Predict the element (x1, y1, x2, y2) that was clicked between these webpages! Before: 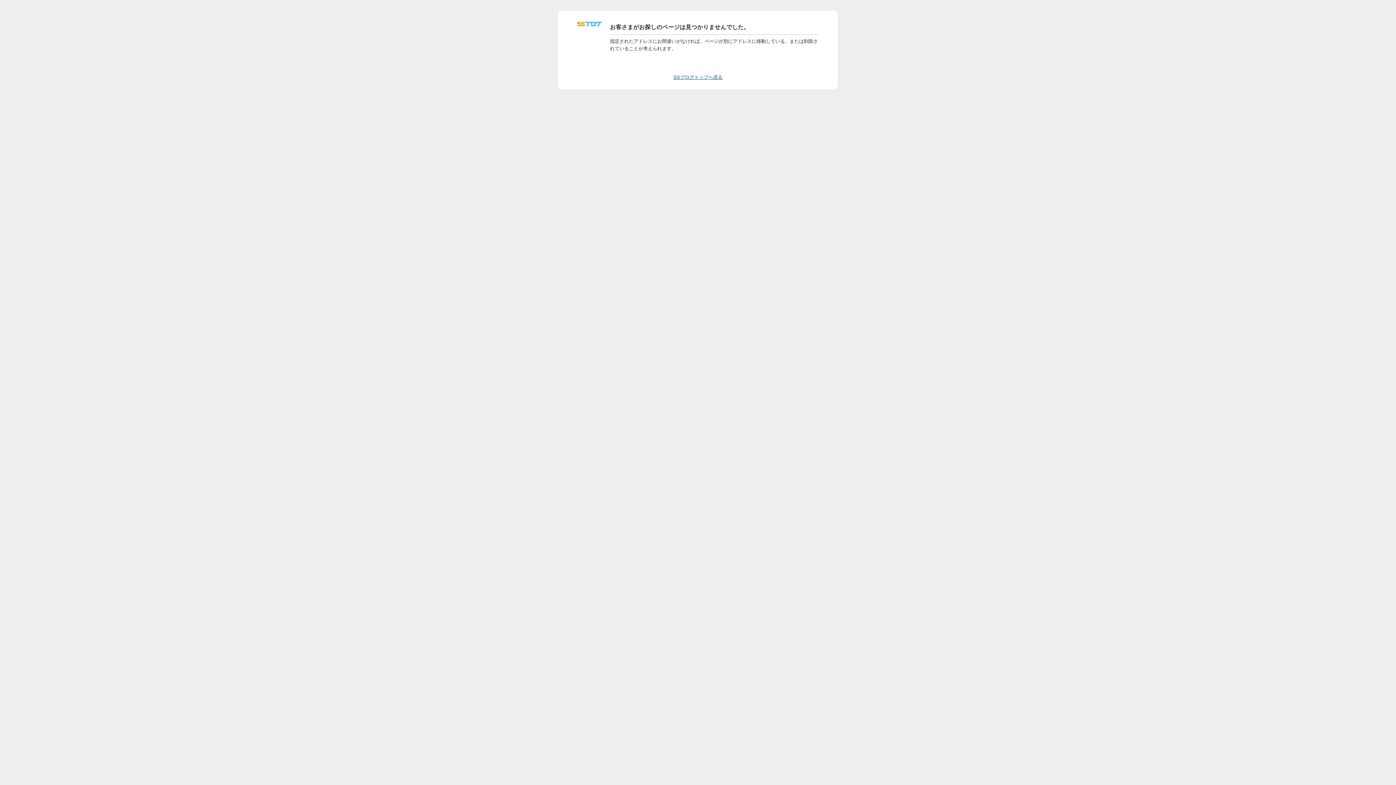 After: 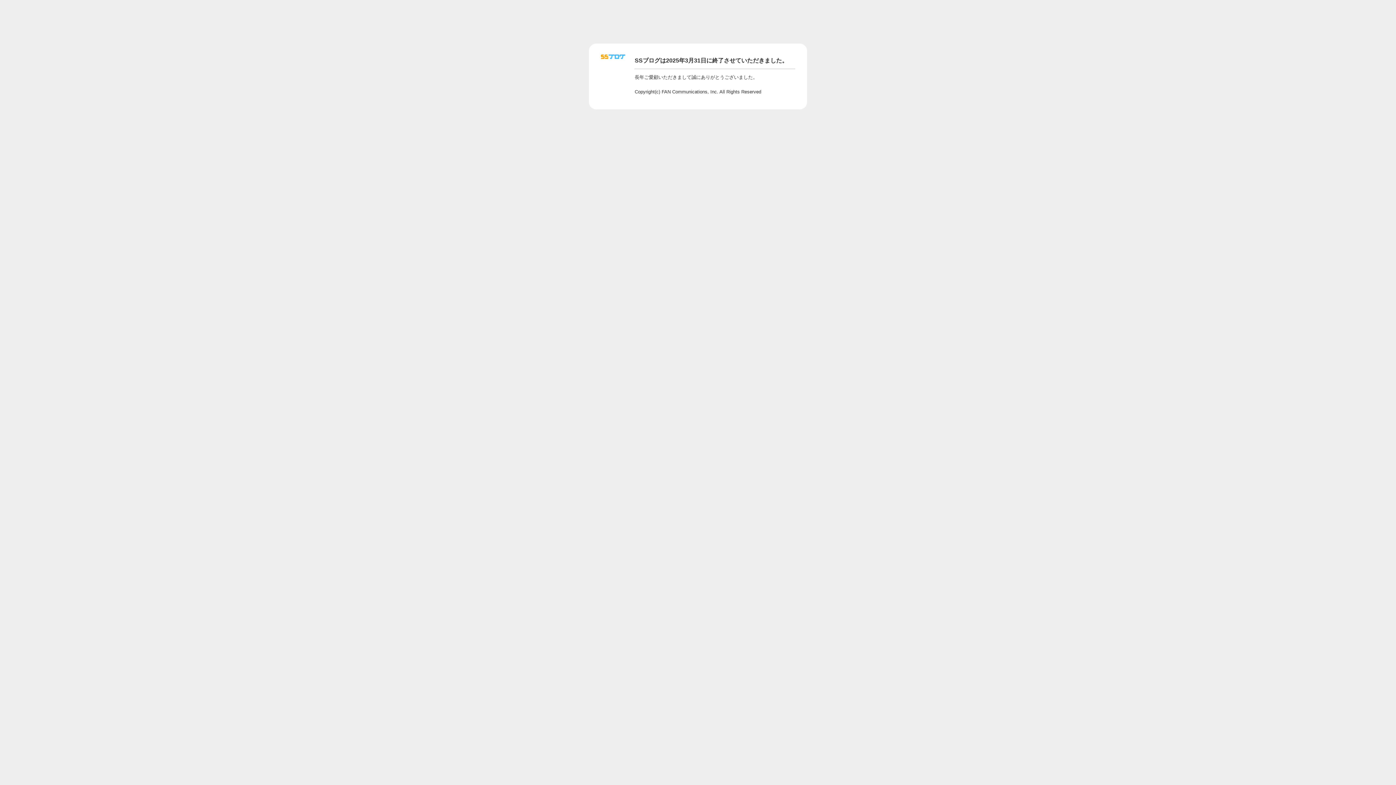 Action: bbox: (673, 74, 722, 80) label: SSブログトップへ戻る